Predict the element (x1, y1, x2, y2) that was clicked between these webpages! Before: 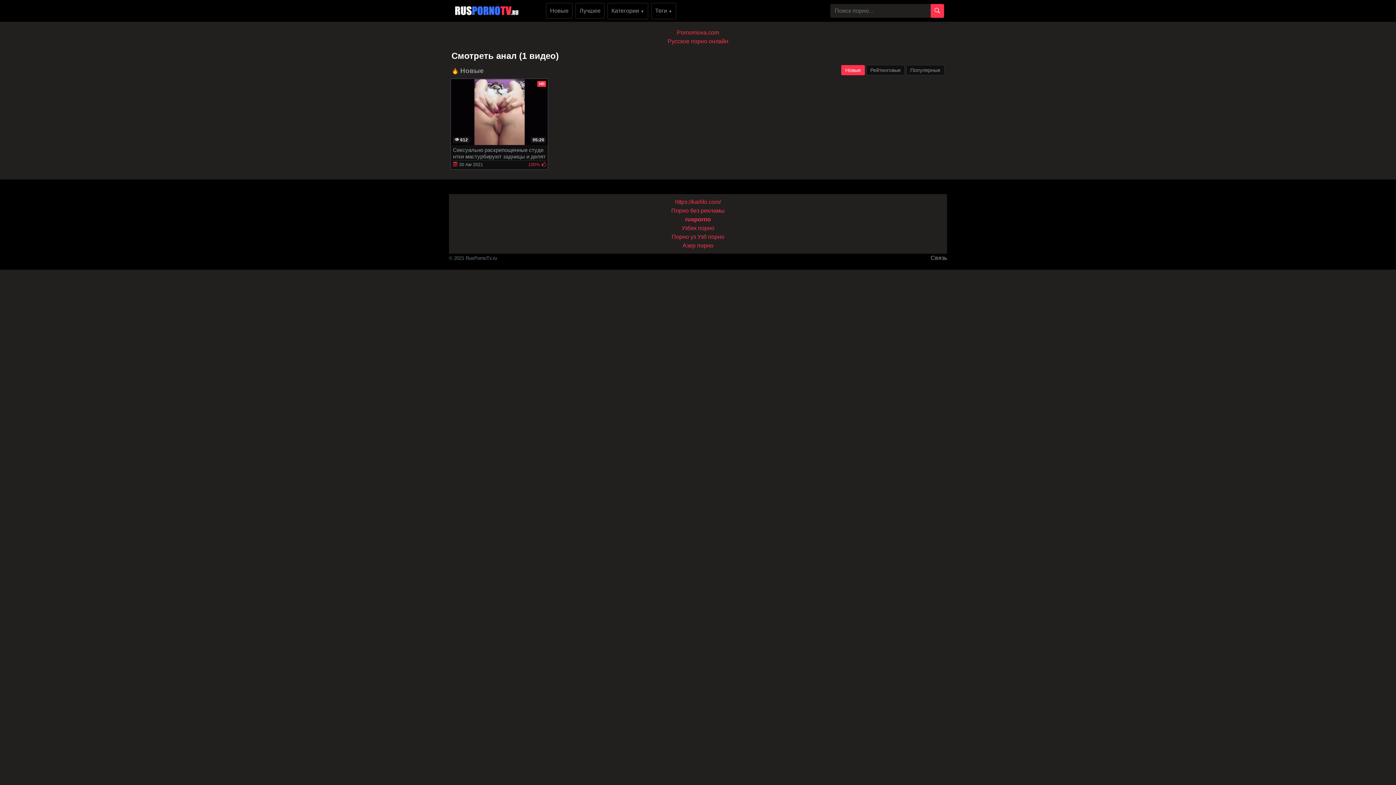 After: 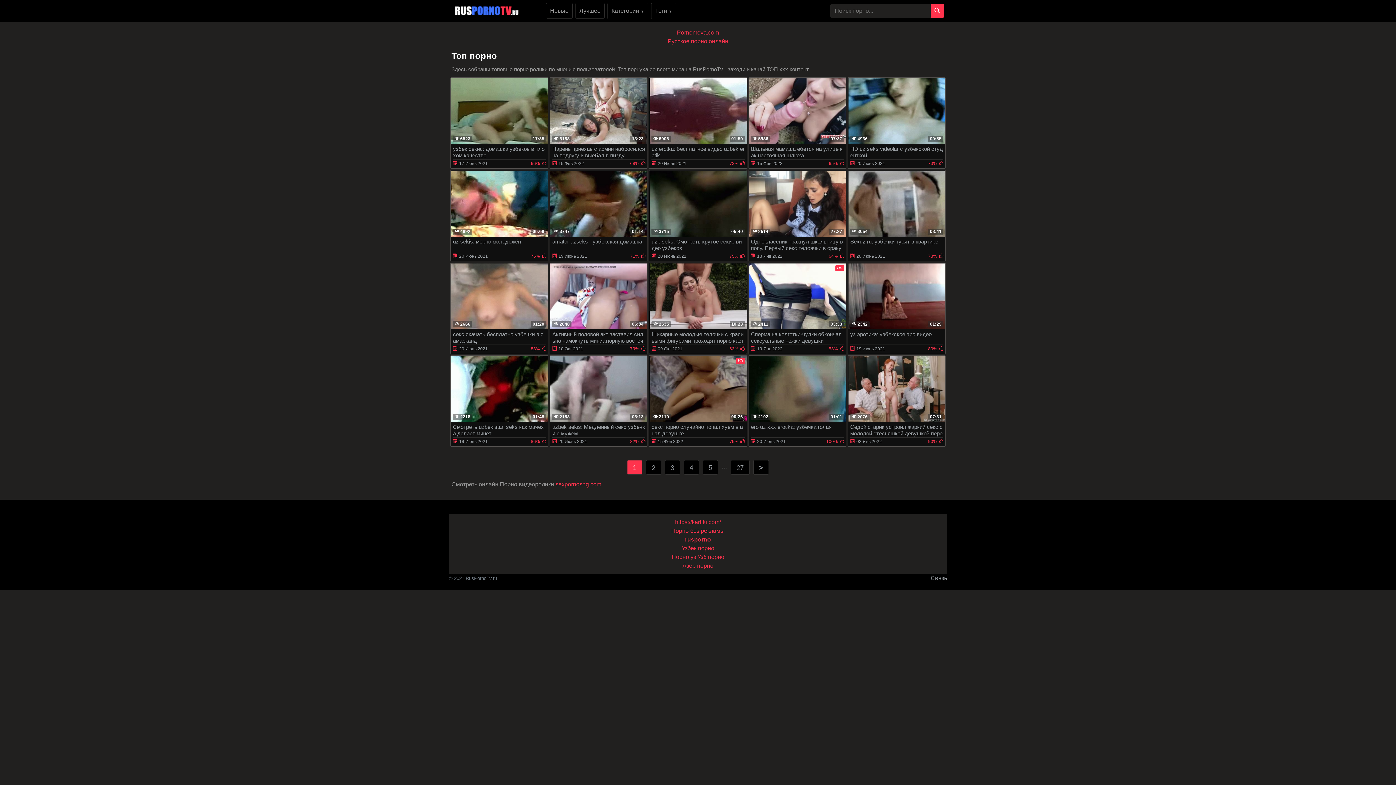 Action: bbox: (575, 2, 604, 18) label: Лучшее